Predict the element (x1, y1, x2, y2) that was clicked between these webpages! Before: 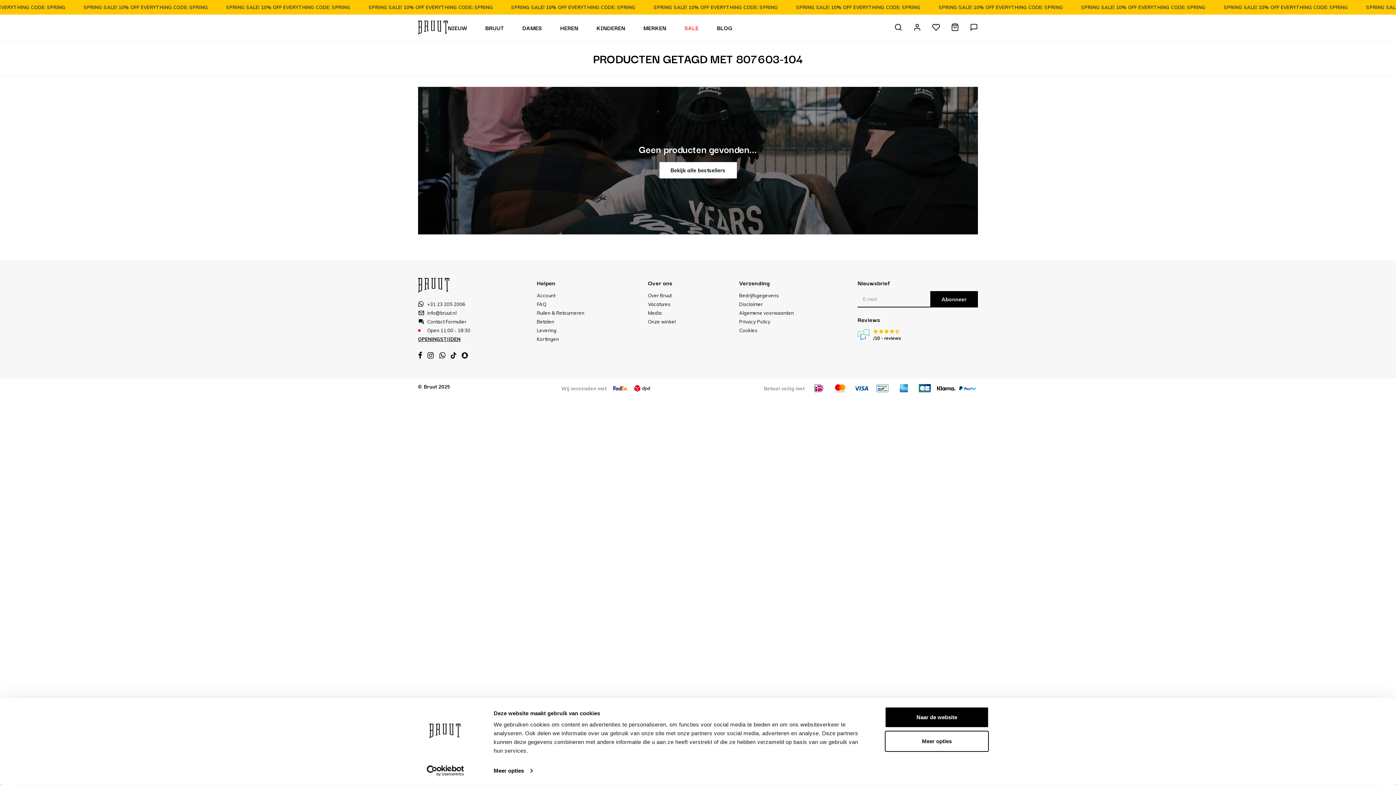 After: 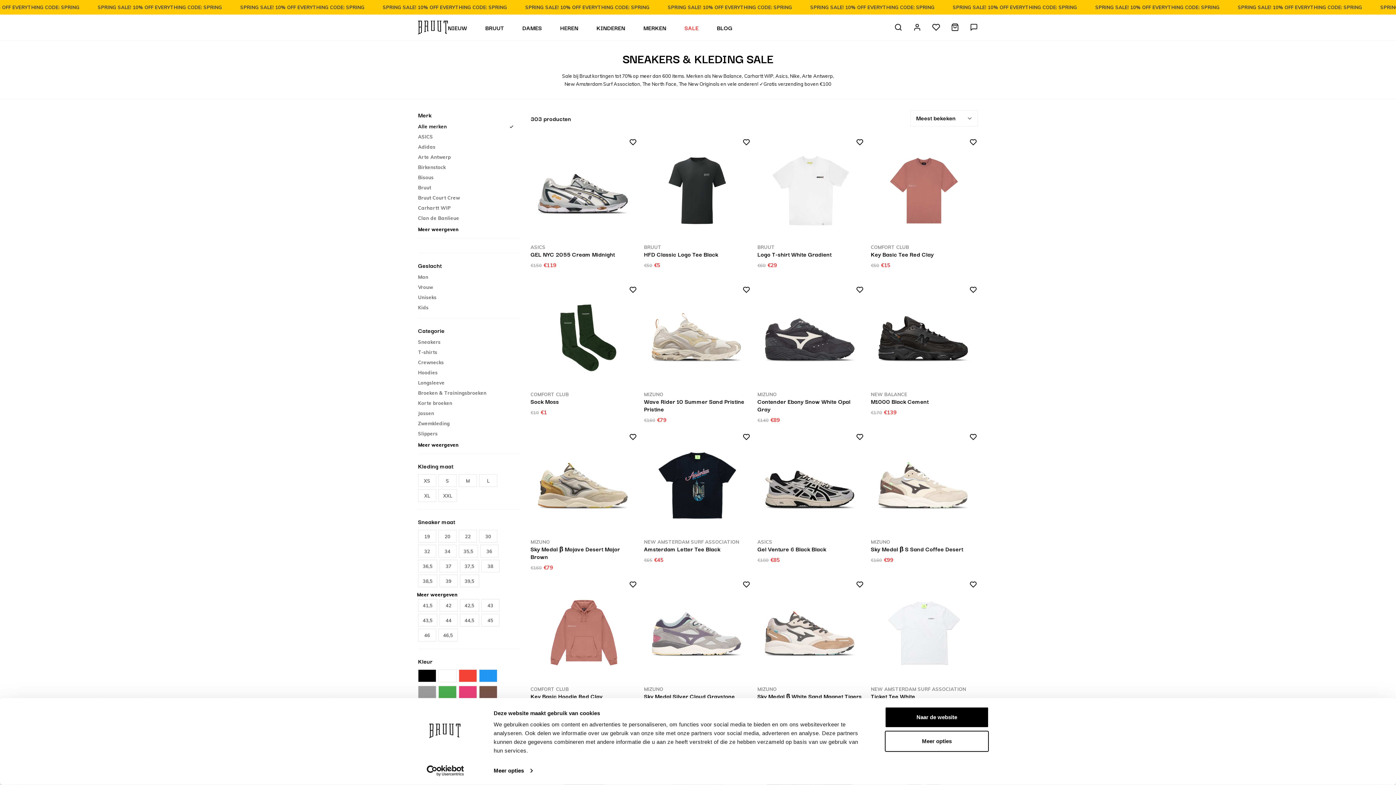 Action: bbox: (684, 22, 698, 32) label: SALE